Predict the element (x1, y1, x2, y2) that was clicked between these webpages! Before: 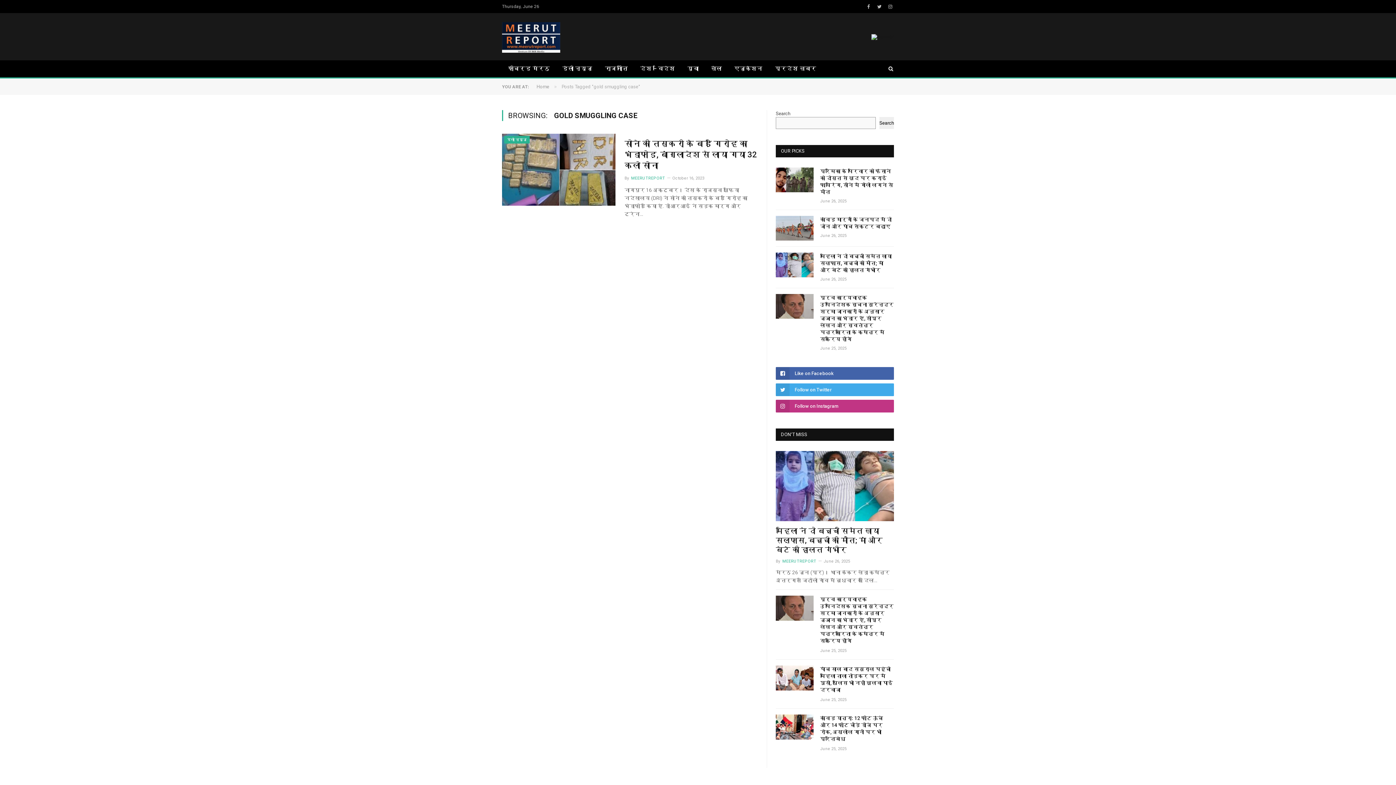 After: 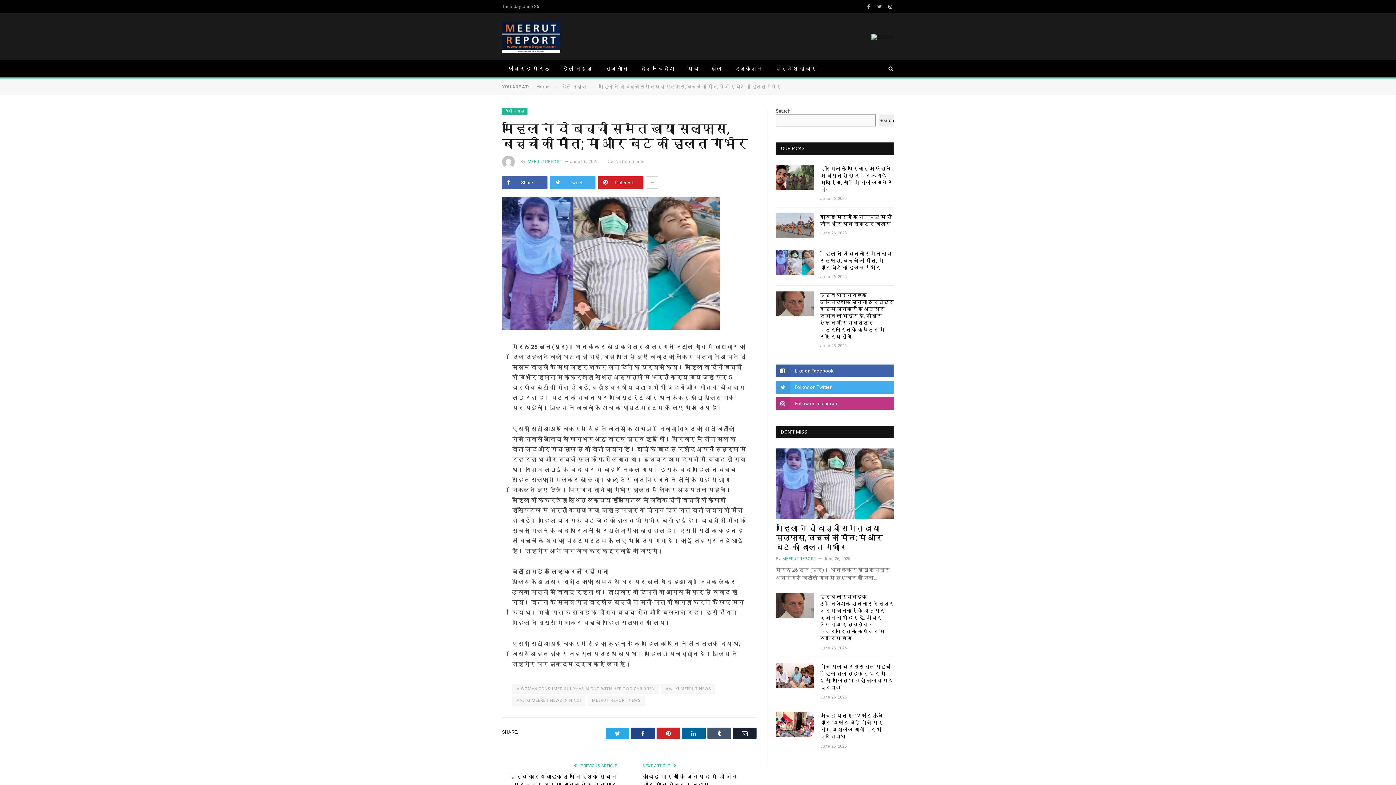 Action: bbox: (776, 527, 882, 554) label: महिला ने दो बच्चों समेत खाया सल्फास, बच्ची की मौत; मां और बेटे की हालत गंभीर